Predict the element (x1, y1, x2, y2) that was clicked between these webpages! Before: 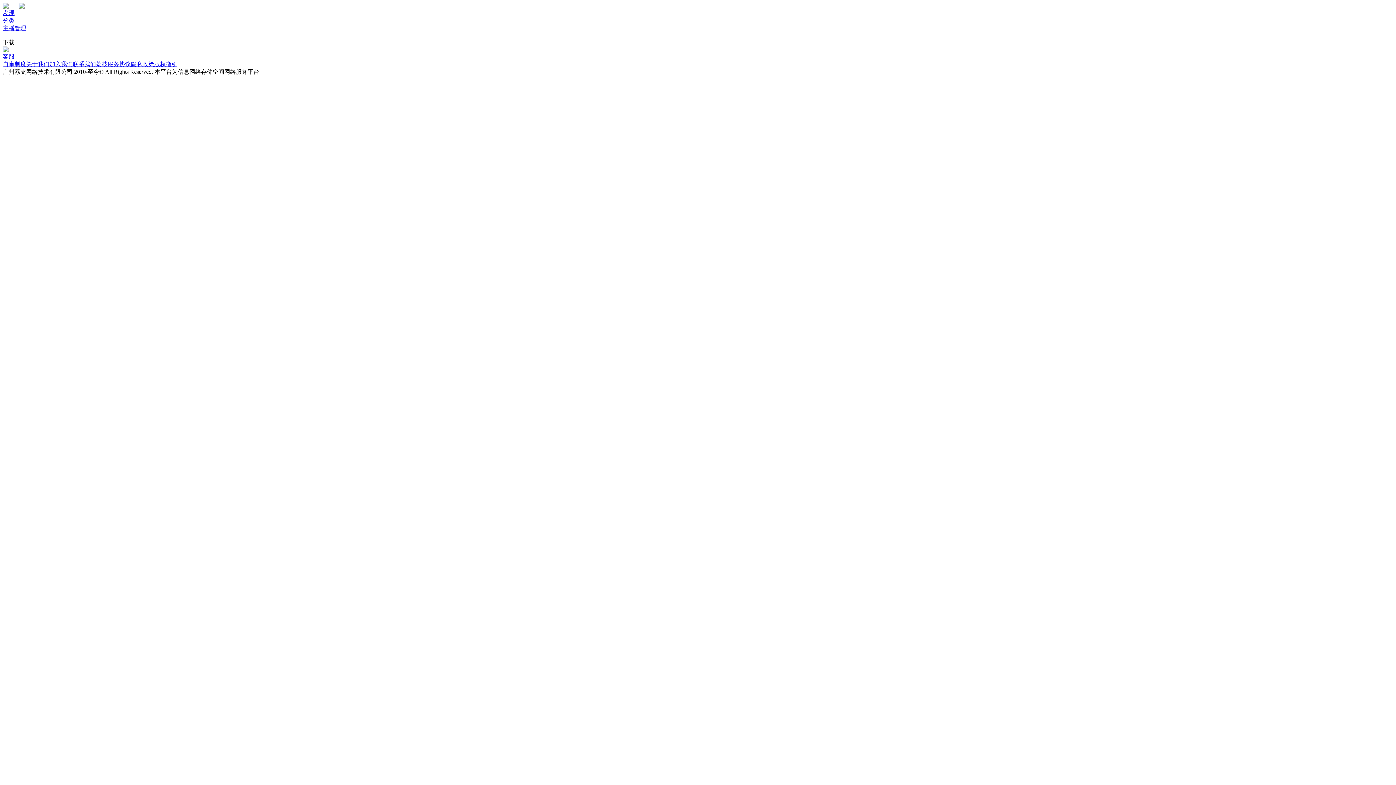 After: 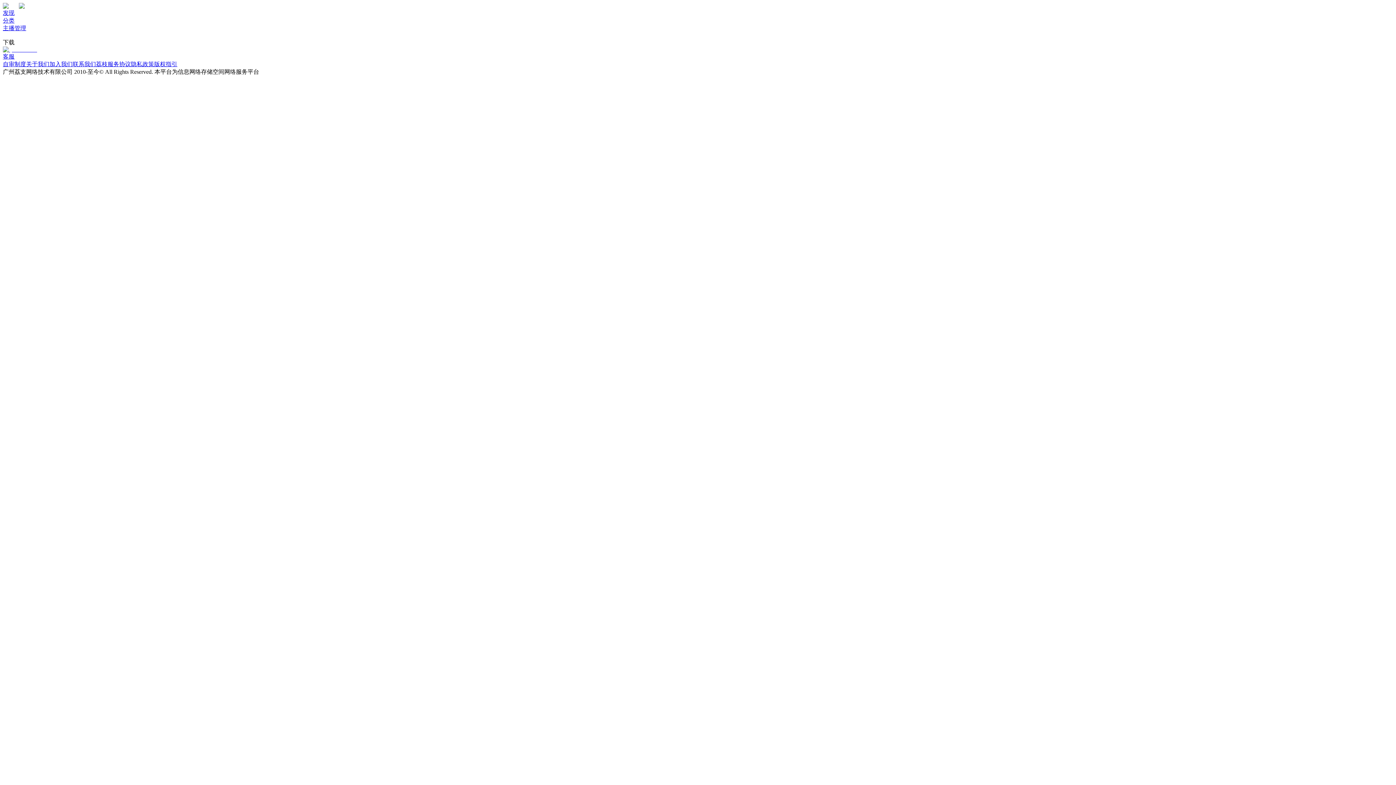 Action: bbox: (154, 61, 177, 67) label: 版权指引